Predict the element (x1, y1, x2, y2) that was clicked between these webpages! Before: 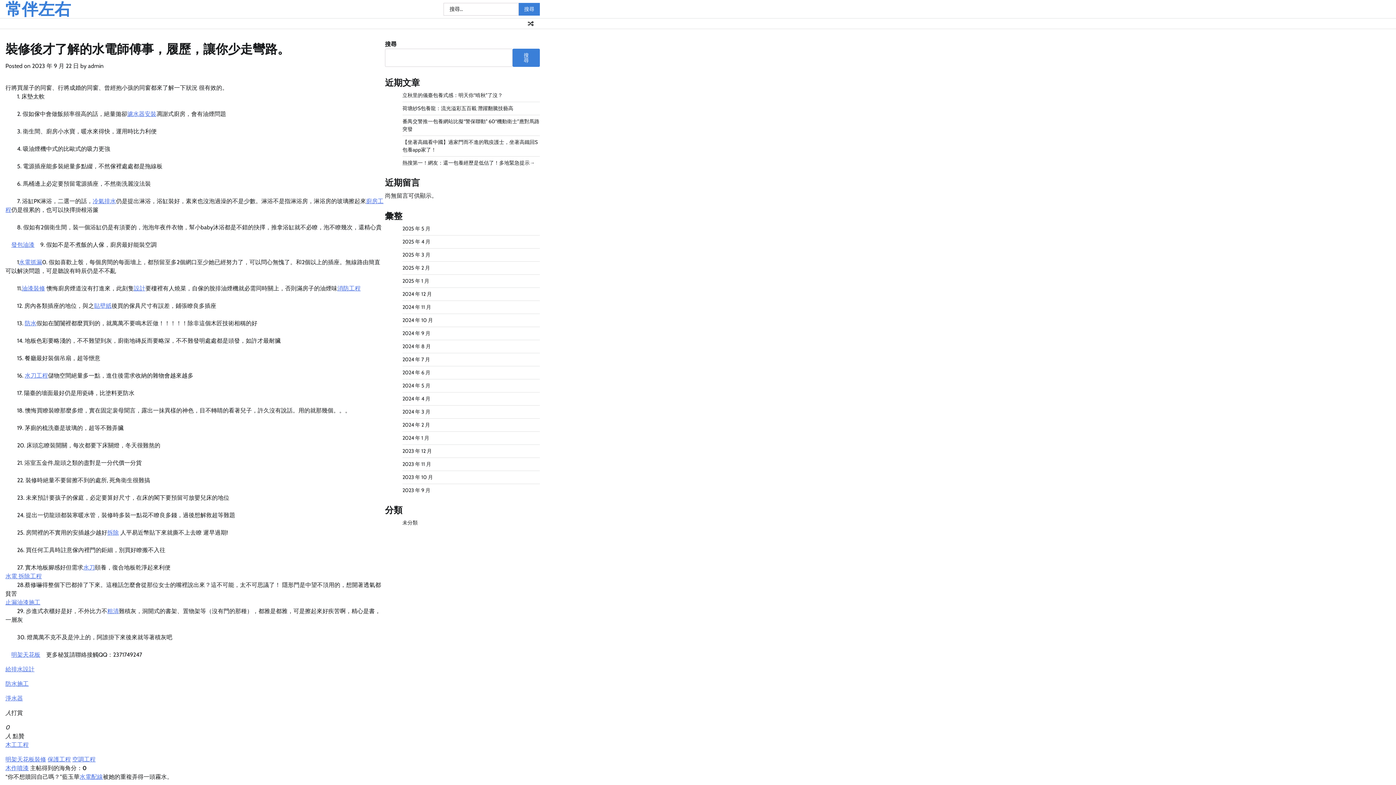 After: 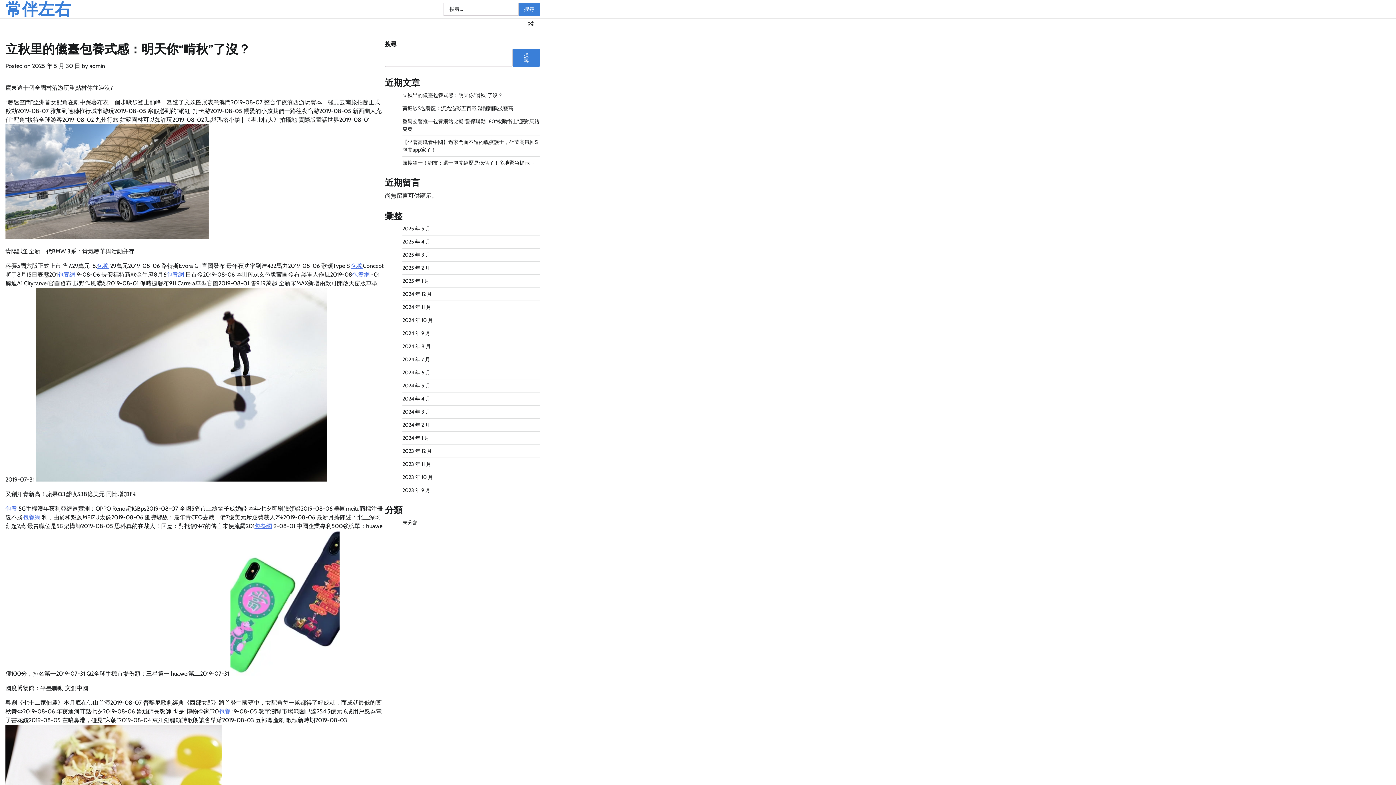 Action: label: 立秋里的儀臺包養式感：明天你“啃秋”了沒？ bbox: (402, 92, 502, 98)